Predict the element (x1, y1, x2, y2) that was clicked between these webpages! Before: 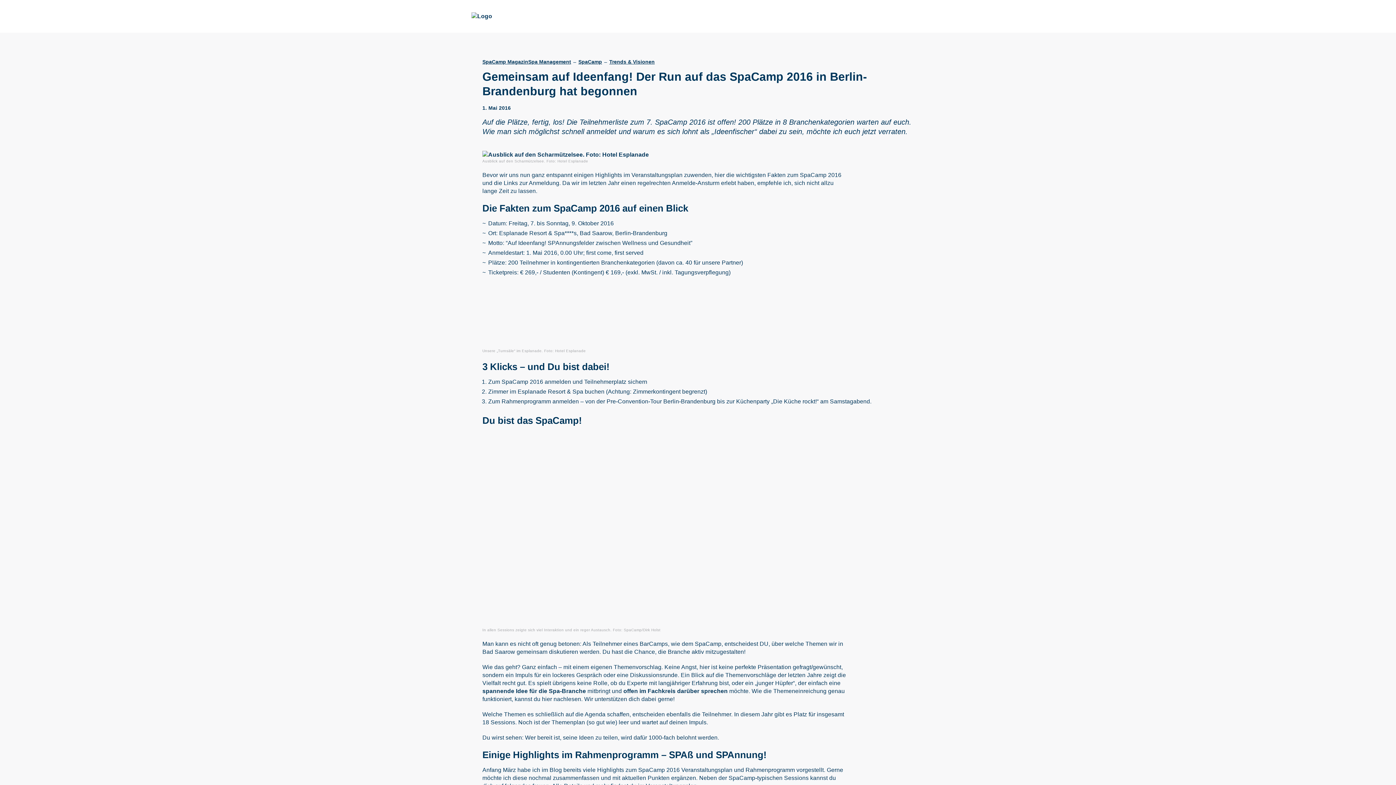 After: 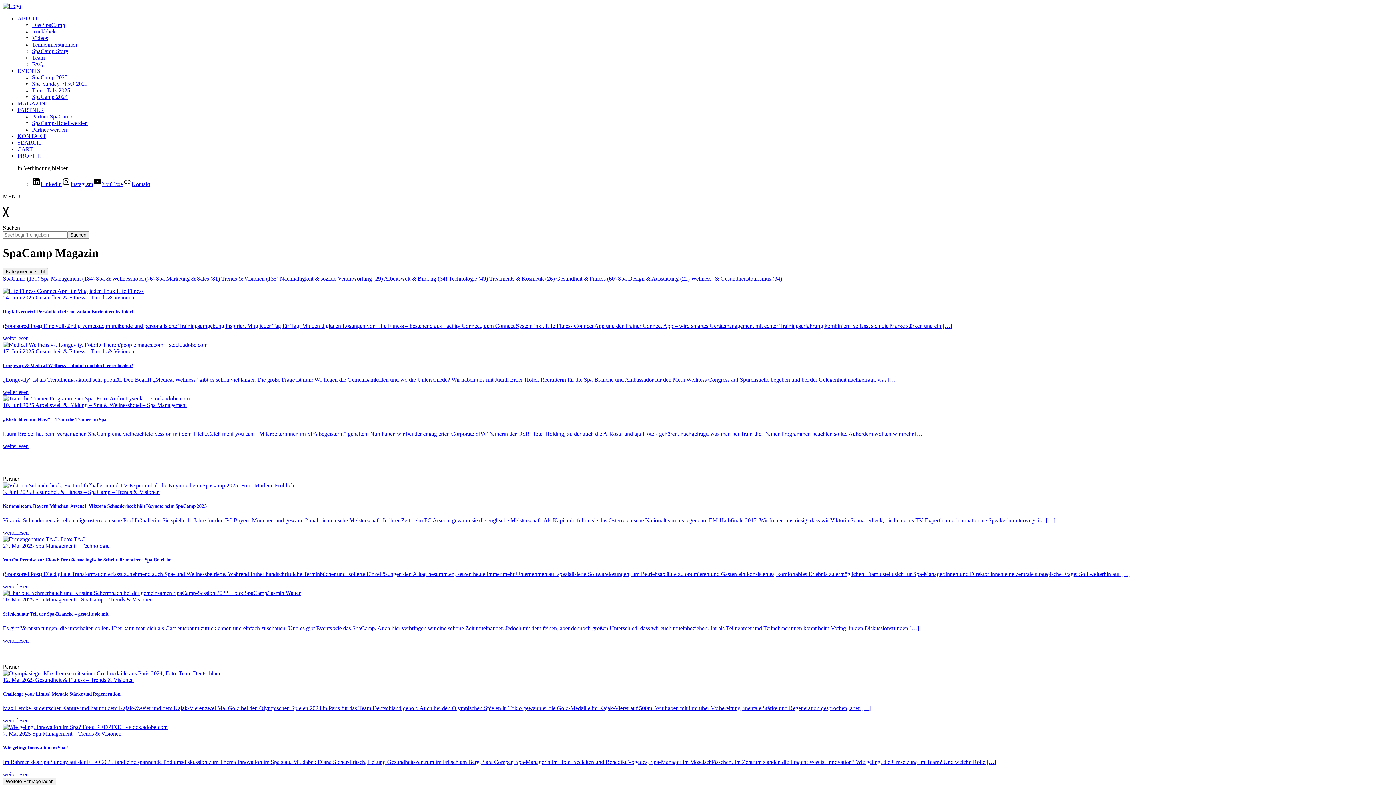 Action: bbox: (482, 58, 528, 64) label: SpaCamp Magazin